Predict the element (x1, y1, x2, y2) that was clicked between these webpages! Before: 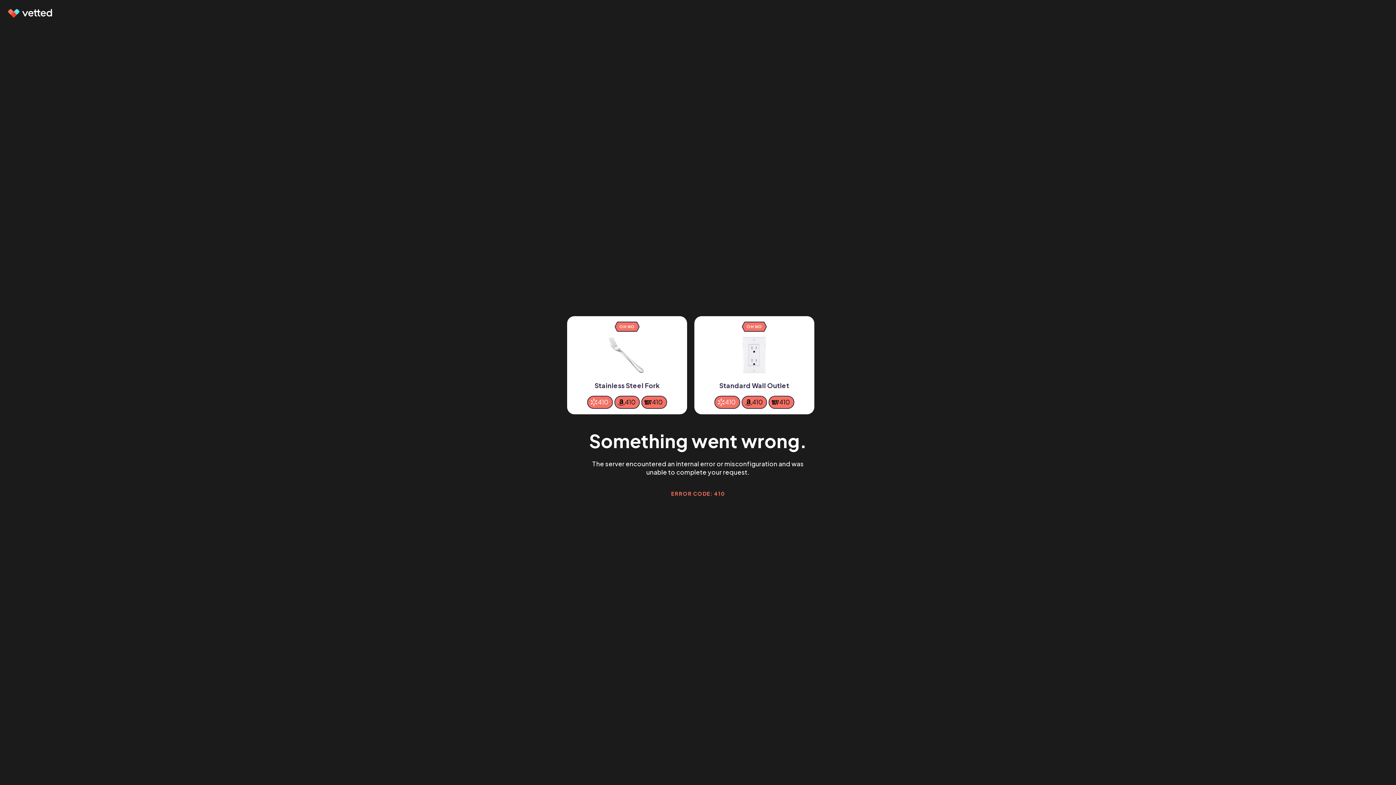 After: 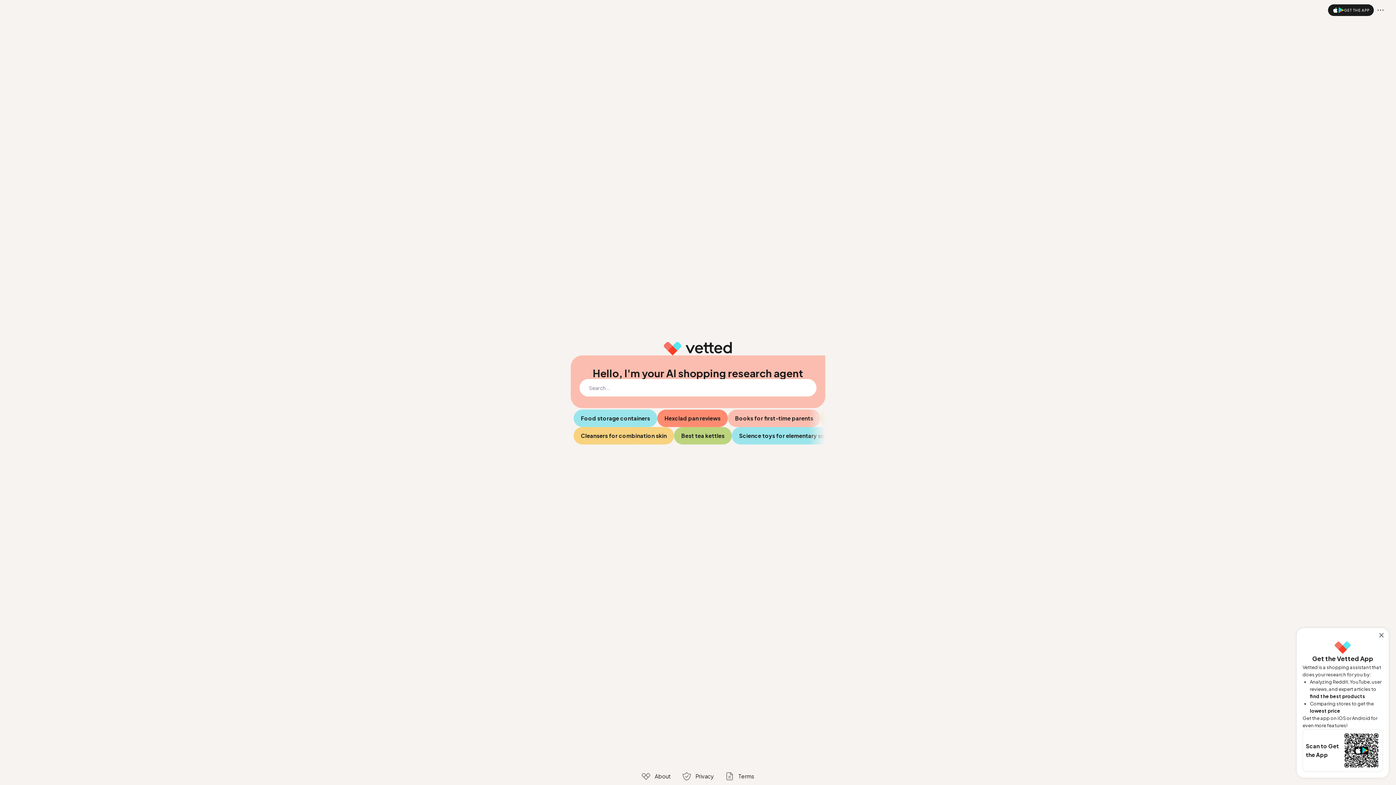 Action: bbox: (7, 9, 53, 17)